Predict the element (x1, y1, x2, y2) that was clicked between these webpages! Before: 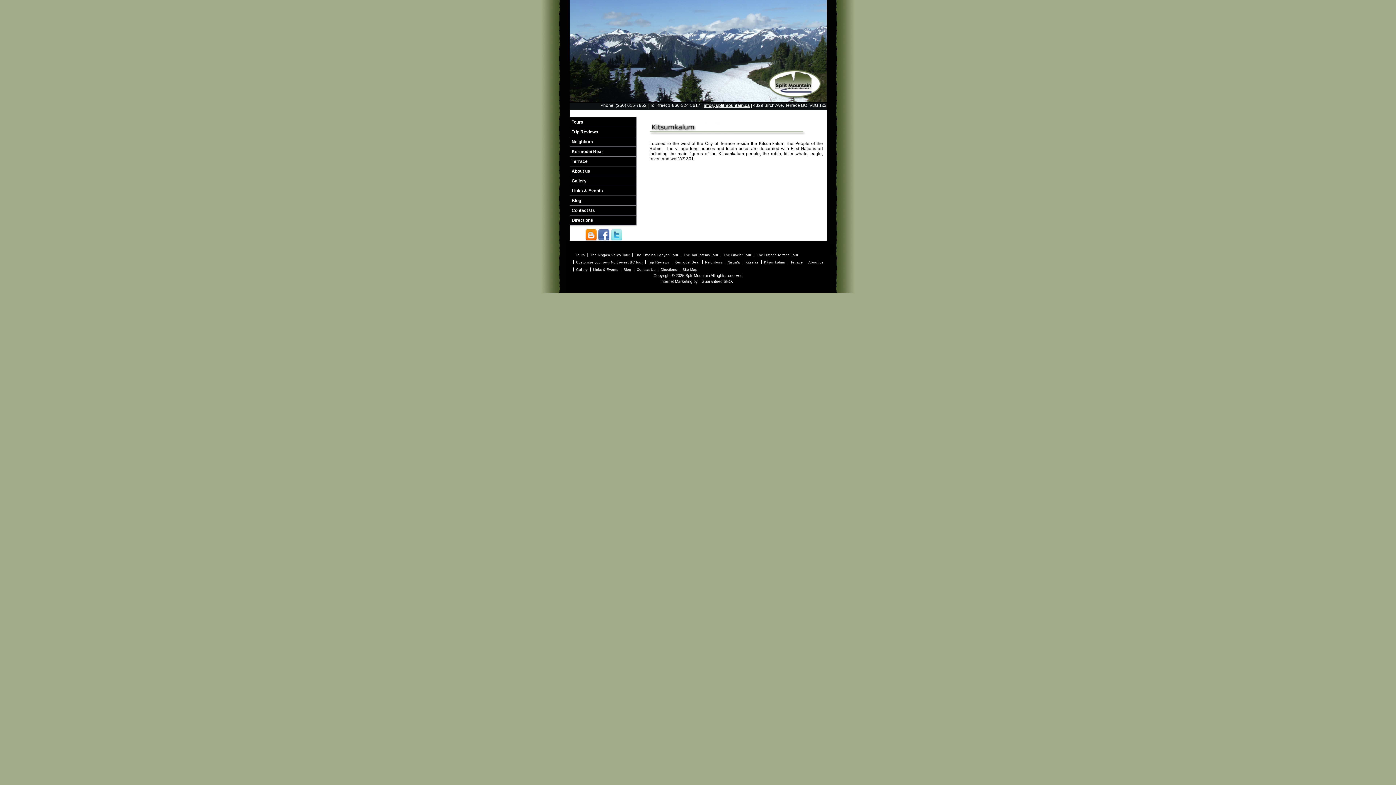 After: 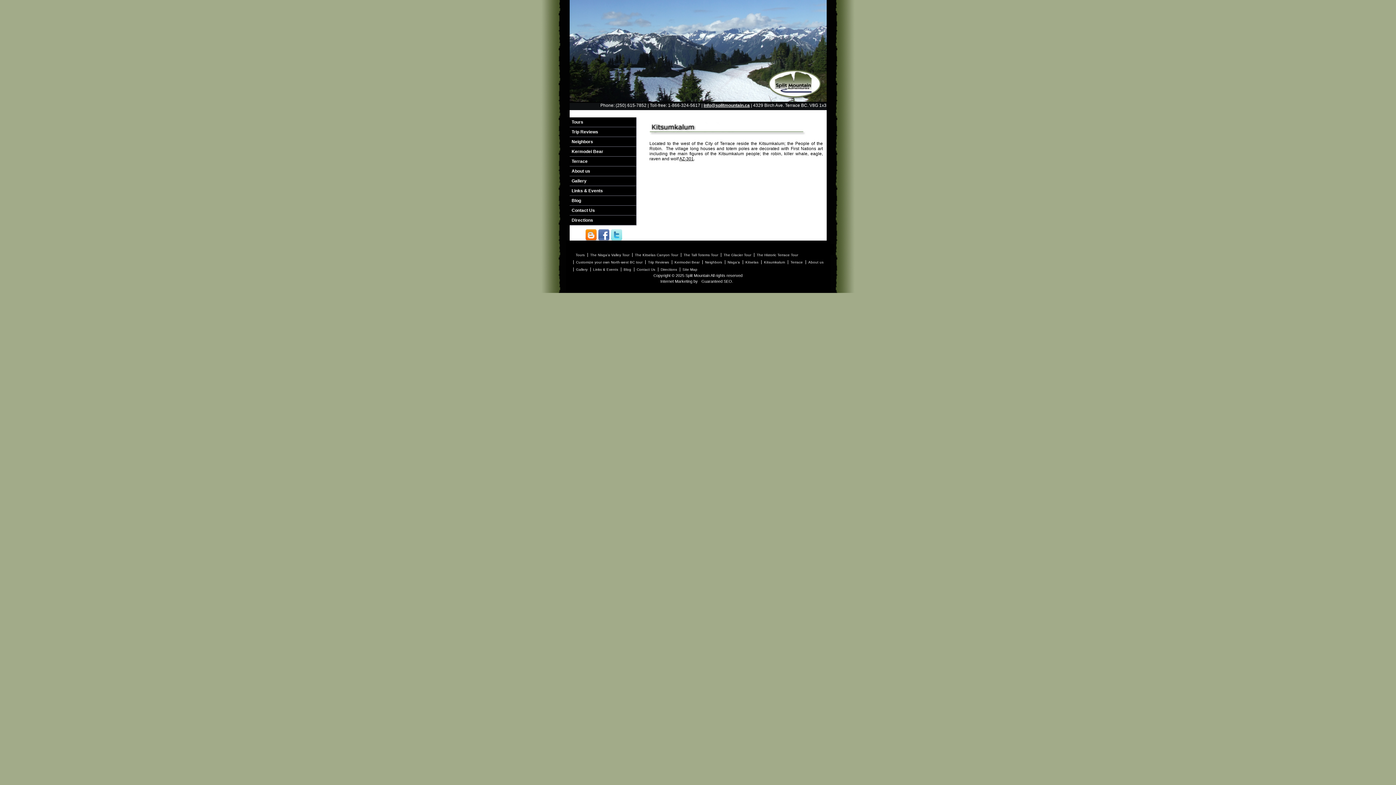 Action: label: Kitsumkalum bbox: (761, 260, 787, 264)